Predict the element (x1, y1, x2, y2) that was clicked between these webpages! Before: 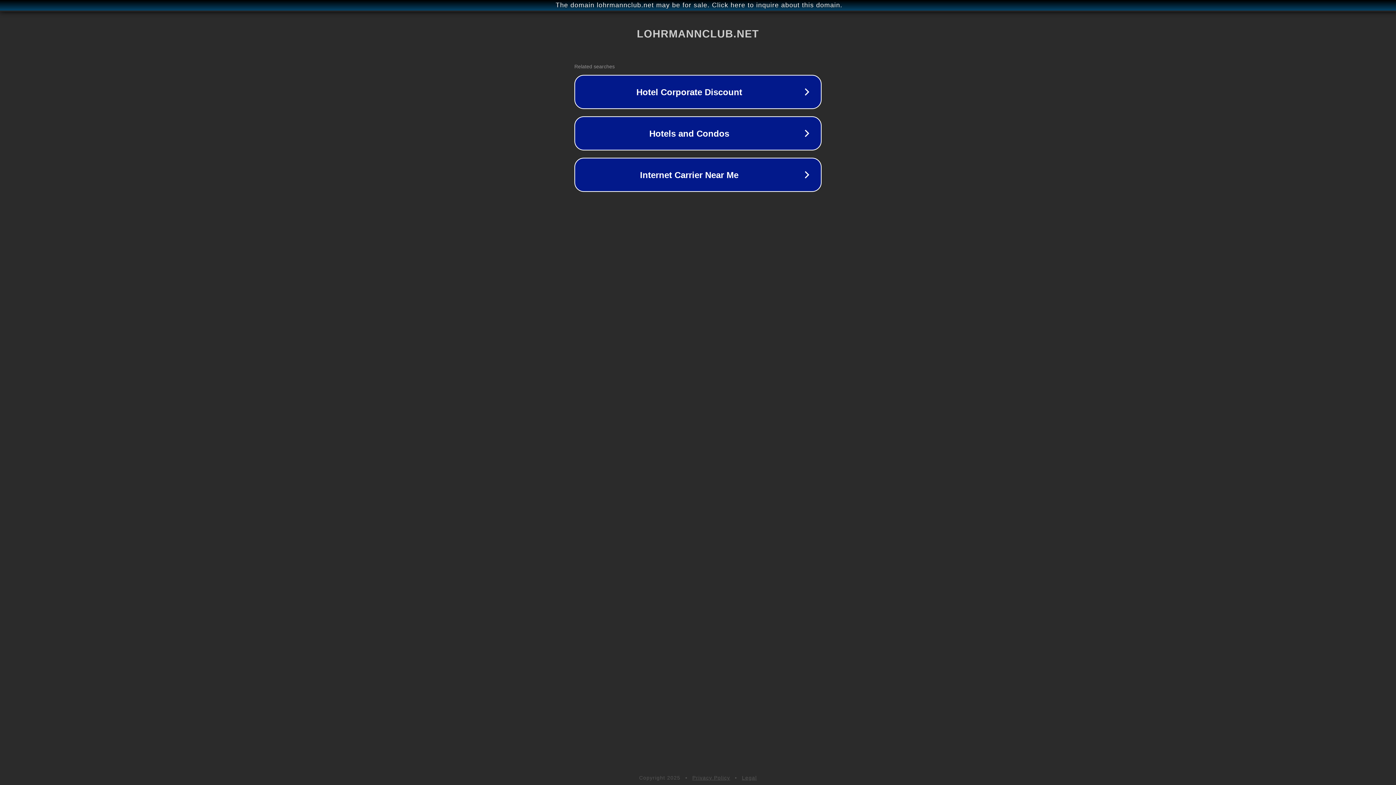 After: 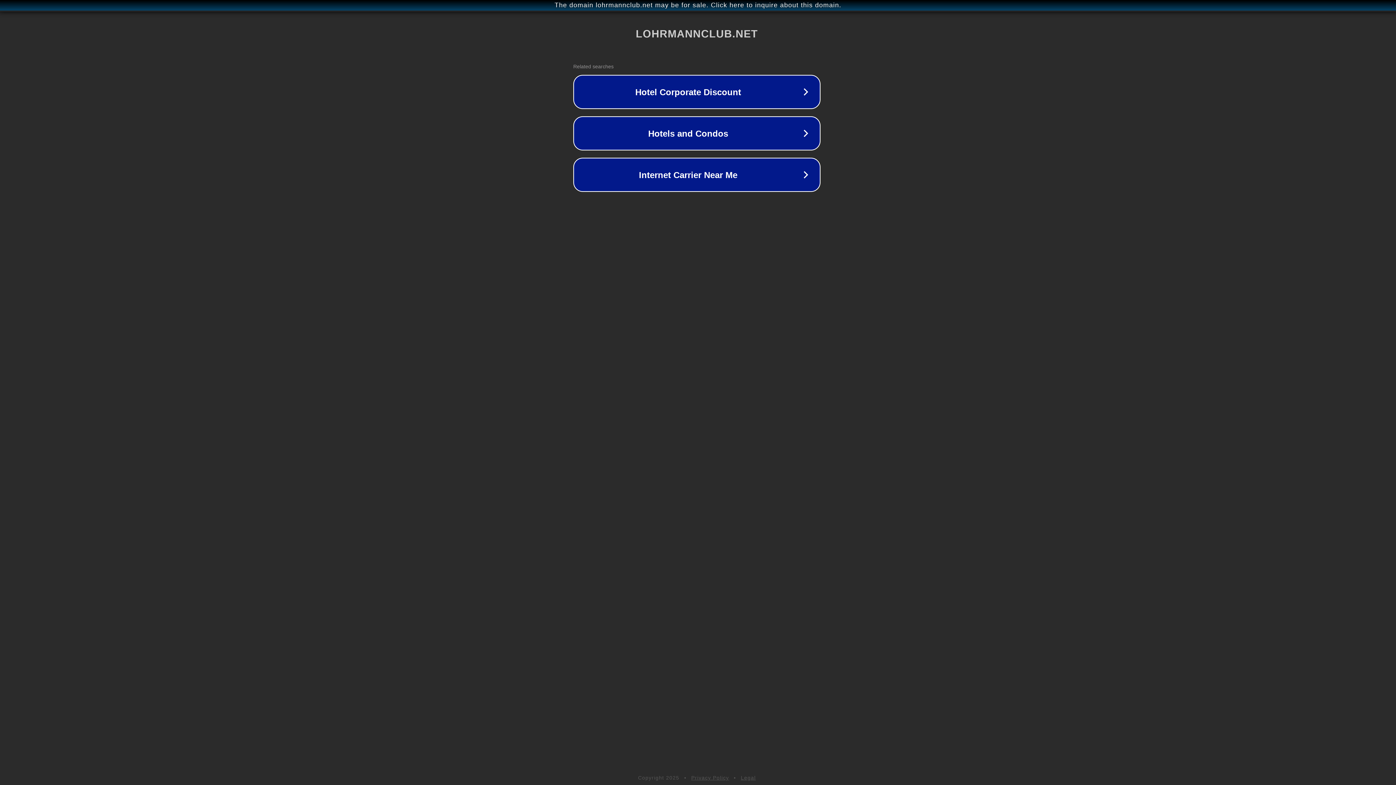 Action: label: The domain lohrmannclub.net may be for sale. Click here to inquire about this domain. bbox: (1, 1, 1397, 9)